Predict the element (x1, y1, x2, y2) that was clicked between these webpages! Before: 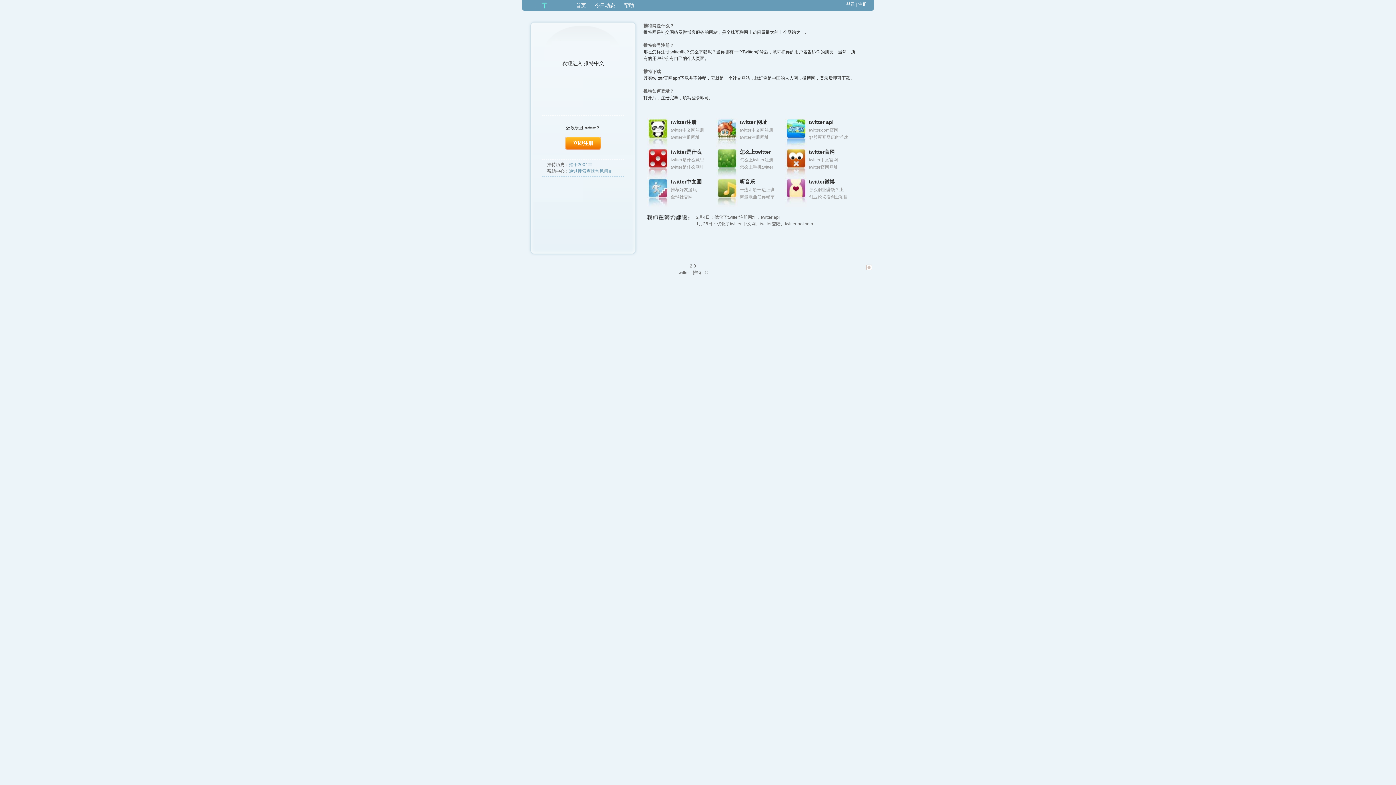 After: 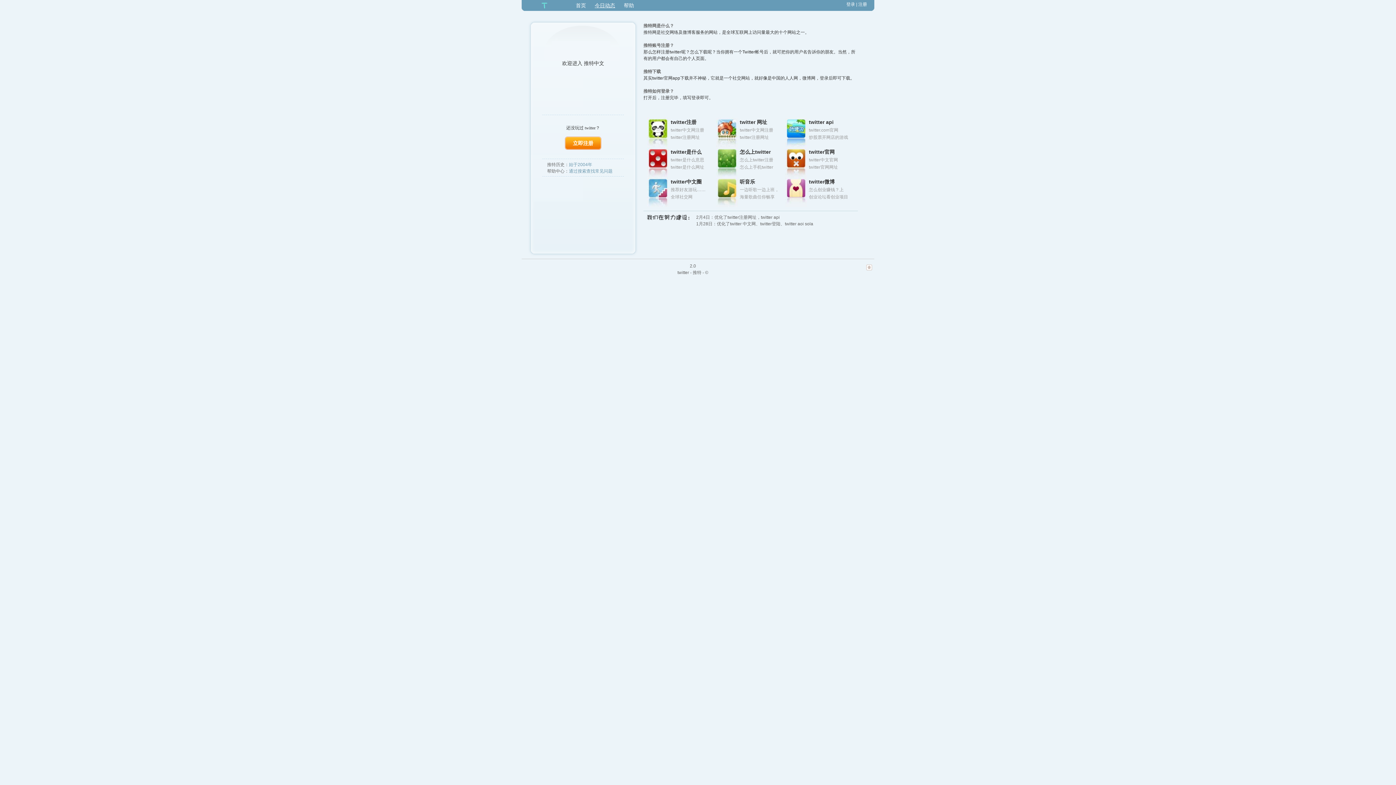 Action: bbox: (594, 2, 615, 8) label: 今日动态